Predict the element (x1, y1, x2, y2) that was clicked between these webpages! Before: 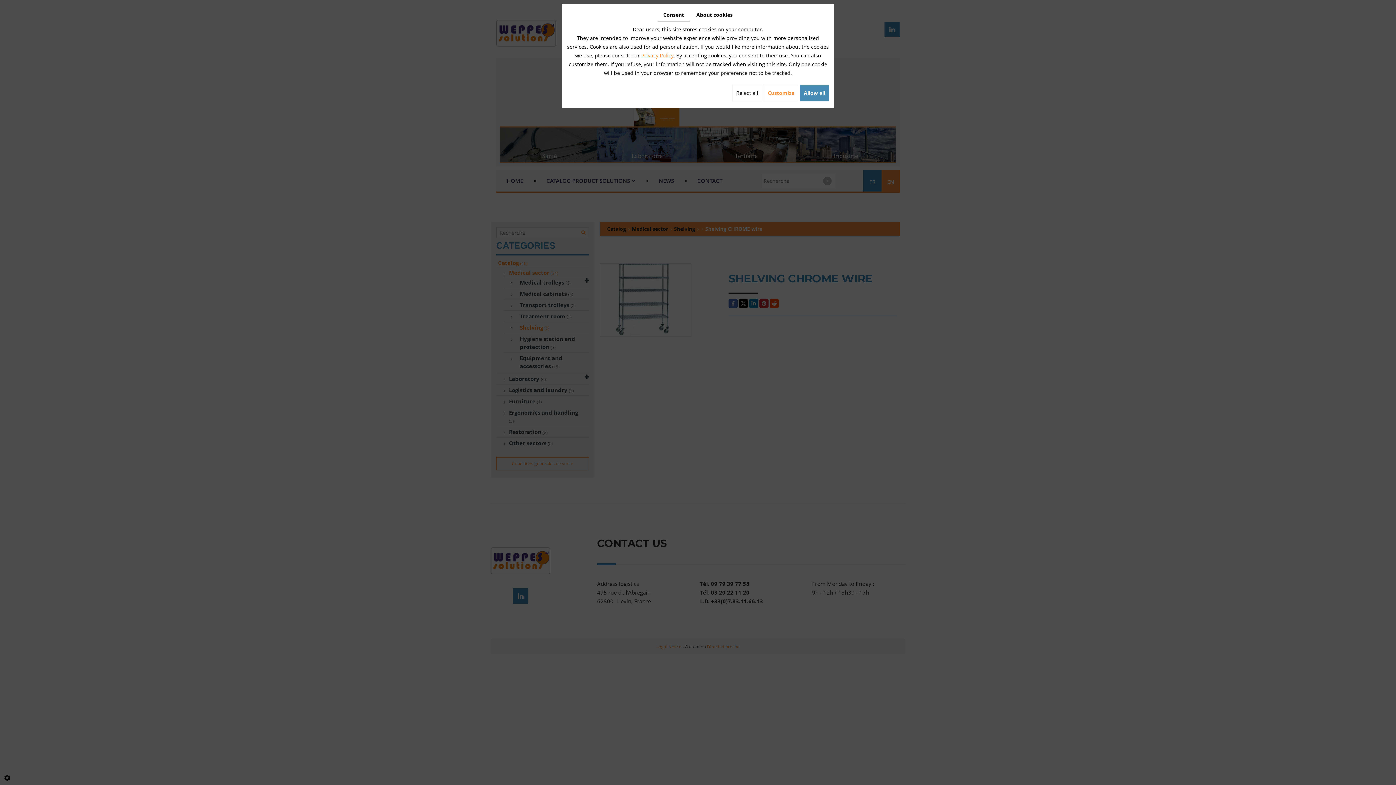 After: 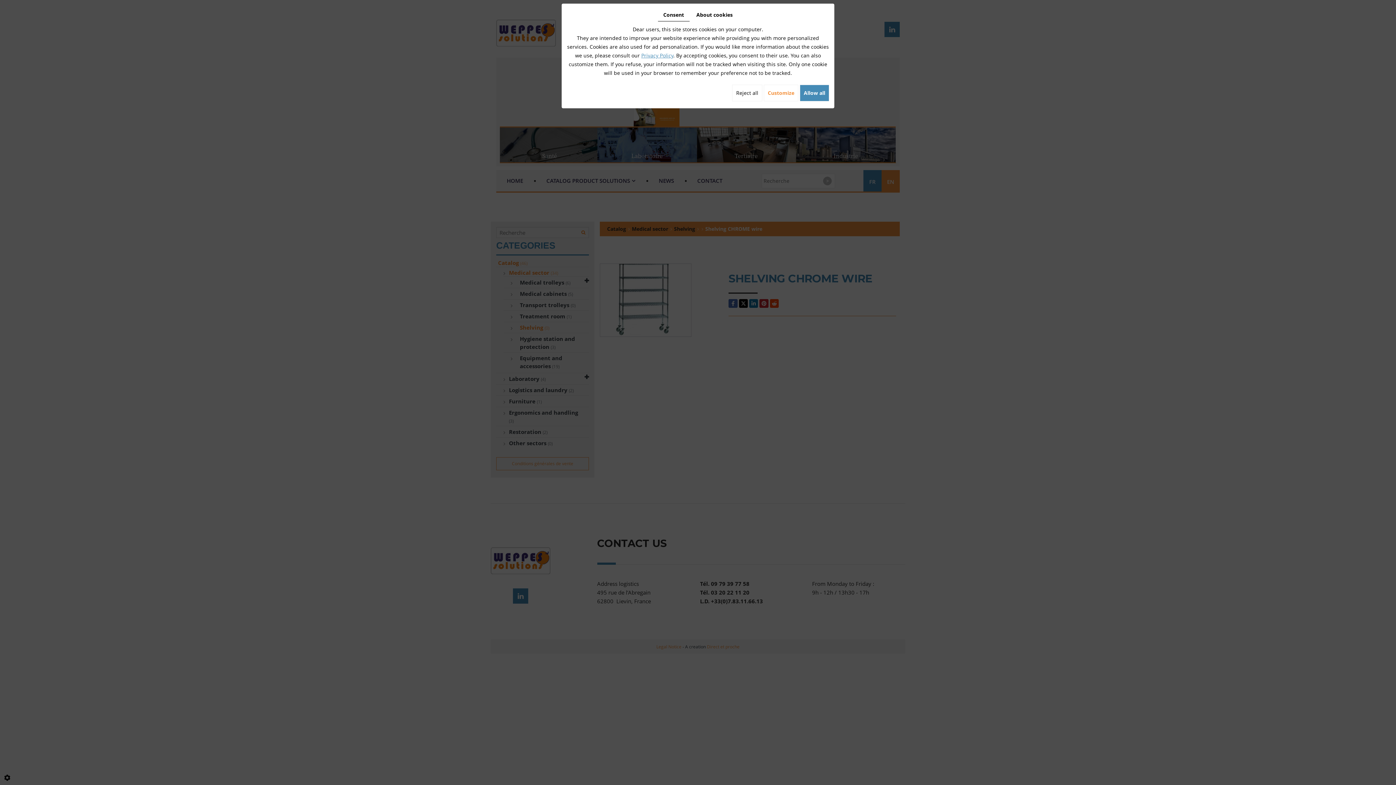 Action: label: Privacy Policy bbox: (641, 52, 673, 58)